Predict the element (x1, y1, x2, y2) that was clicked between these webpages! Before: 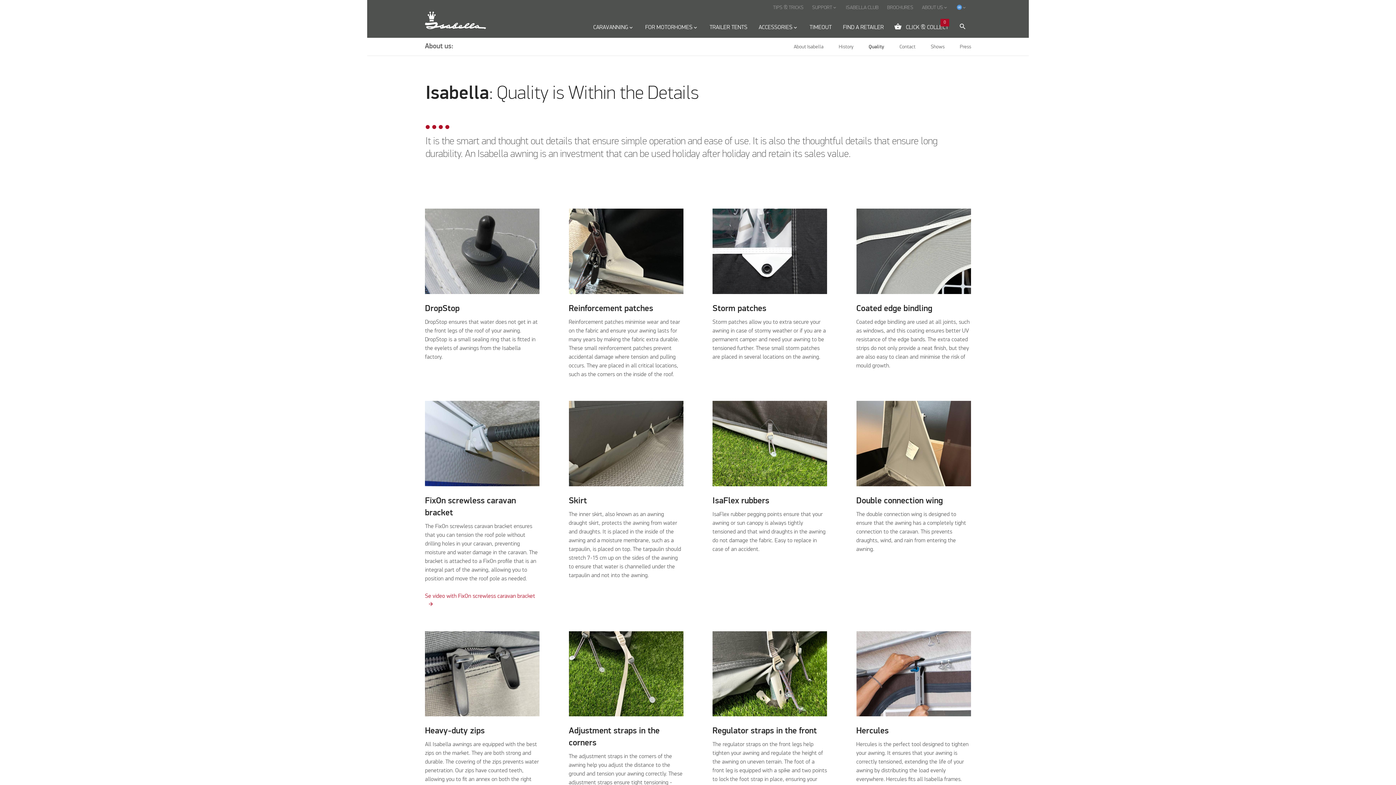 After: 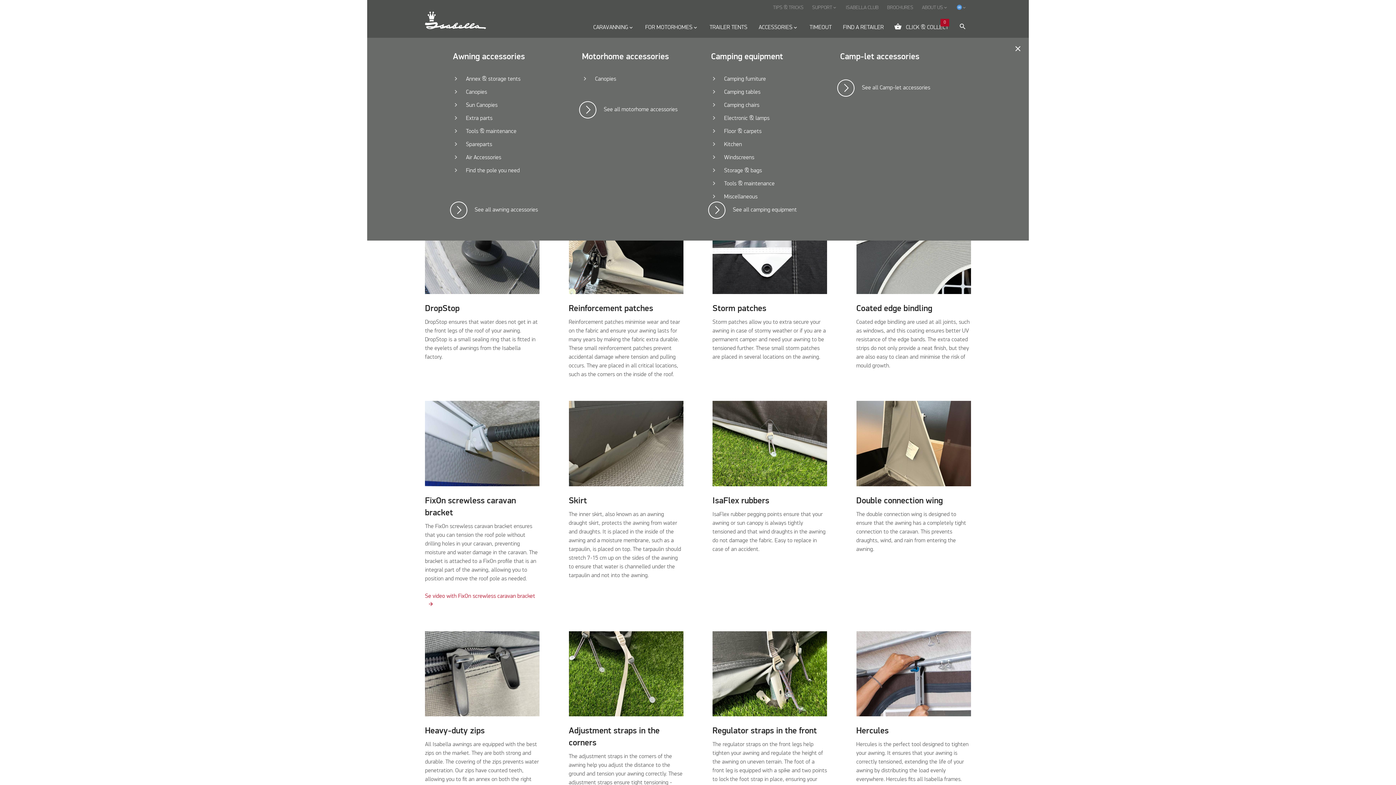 Action: bbox: (758, 17, 799, 37) label: ACCESSORIES
keyboard_arrow_down